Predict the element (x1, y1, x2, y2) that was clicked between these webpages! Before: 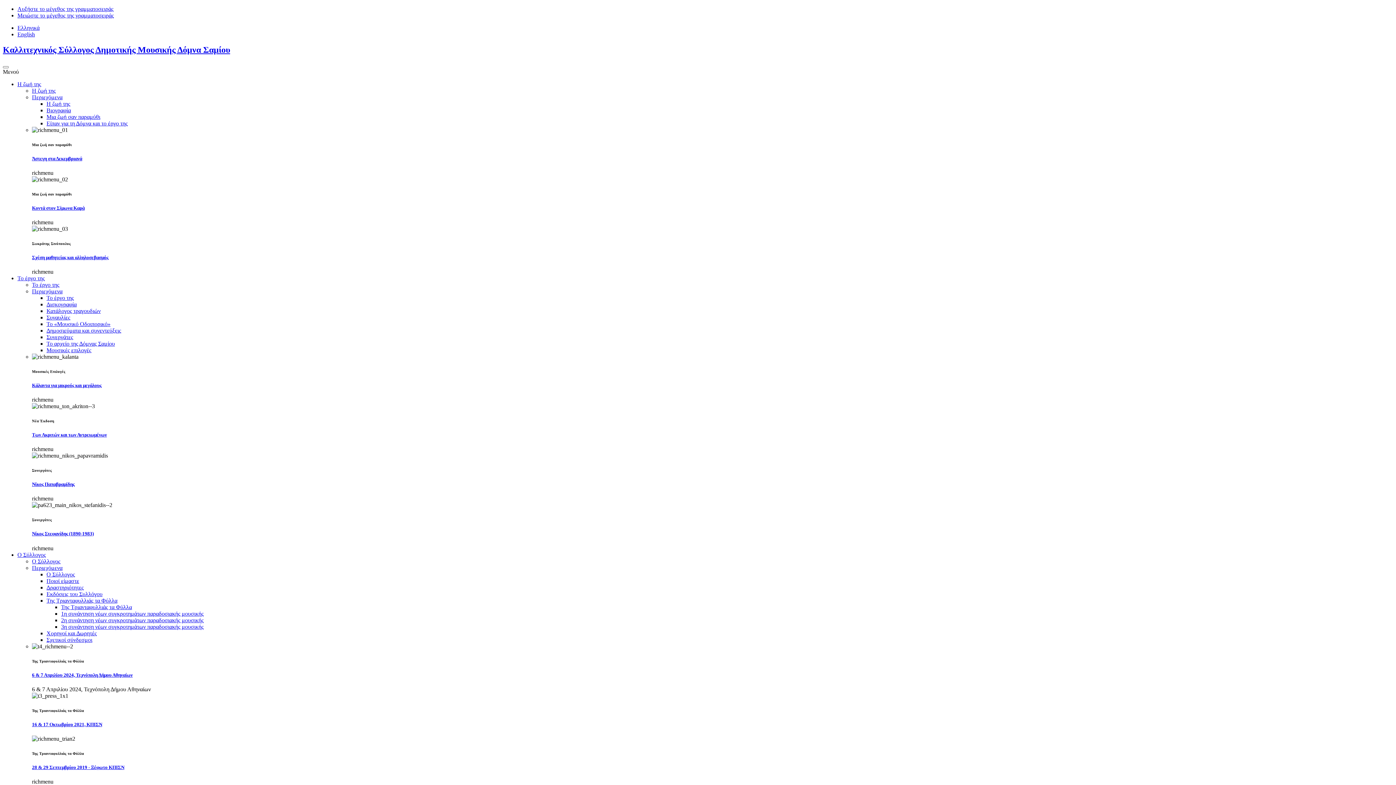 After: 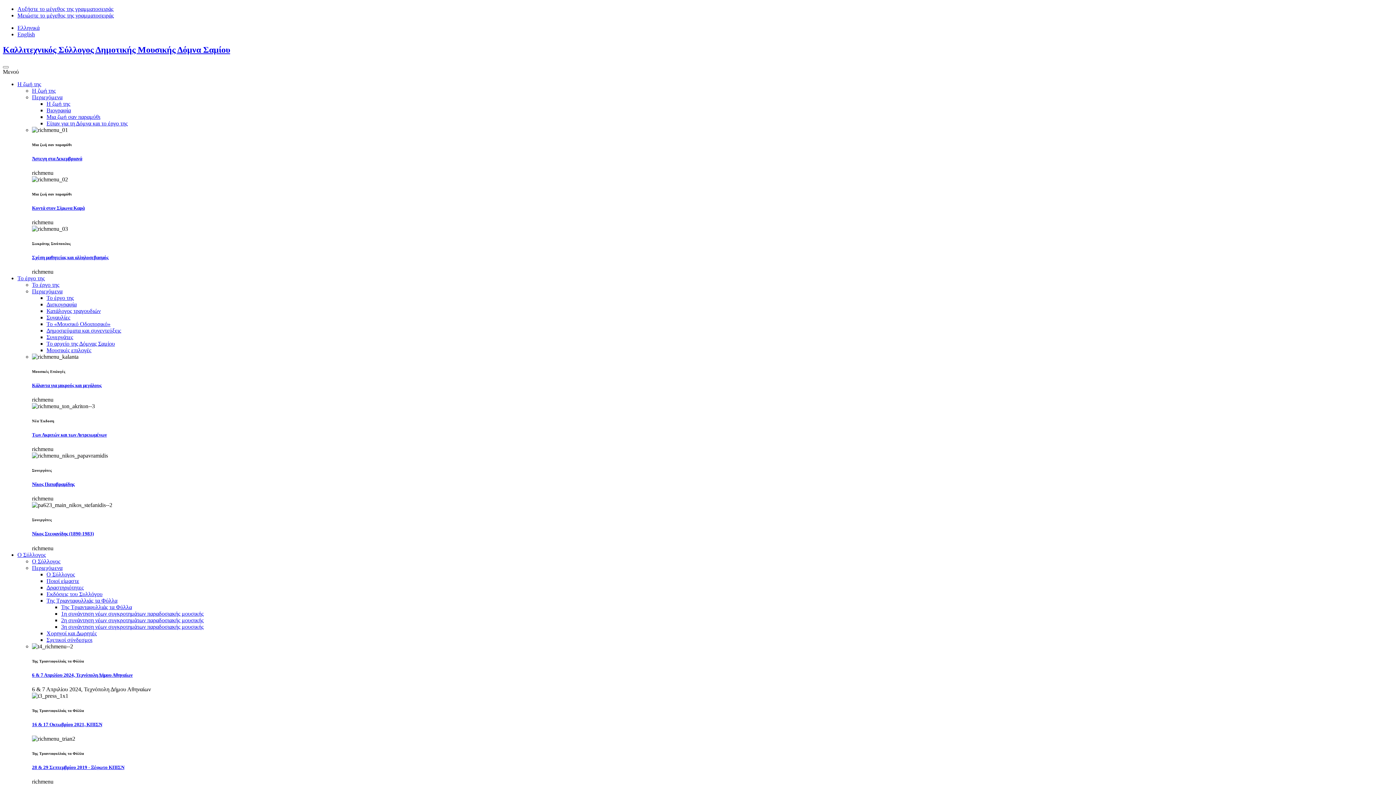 Action: bbox: (32, 254, 108, 260) label: Σχέση μαθητείας και αλληλοσεβασμός